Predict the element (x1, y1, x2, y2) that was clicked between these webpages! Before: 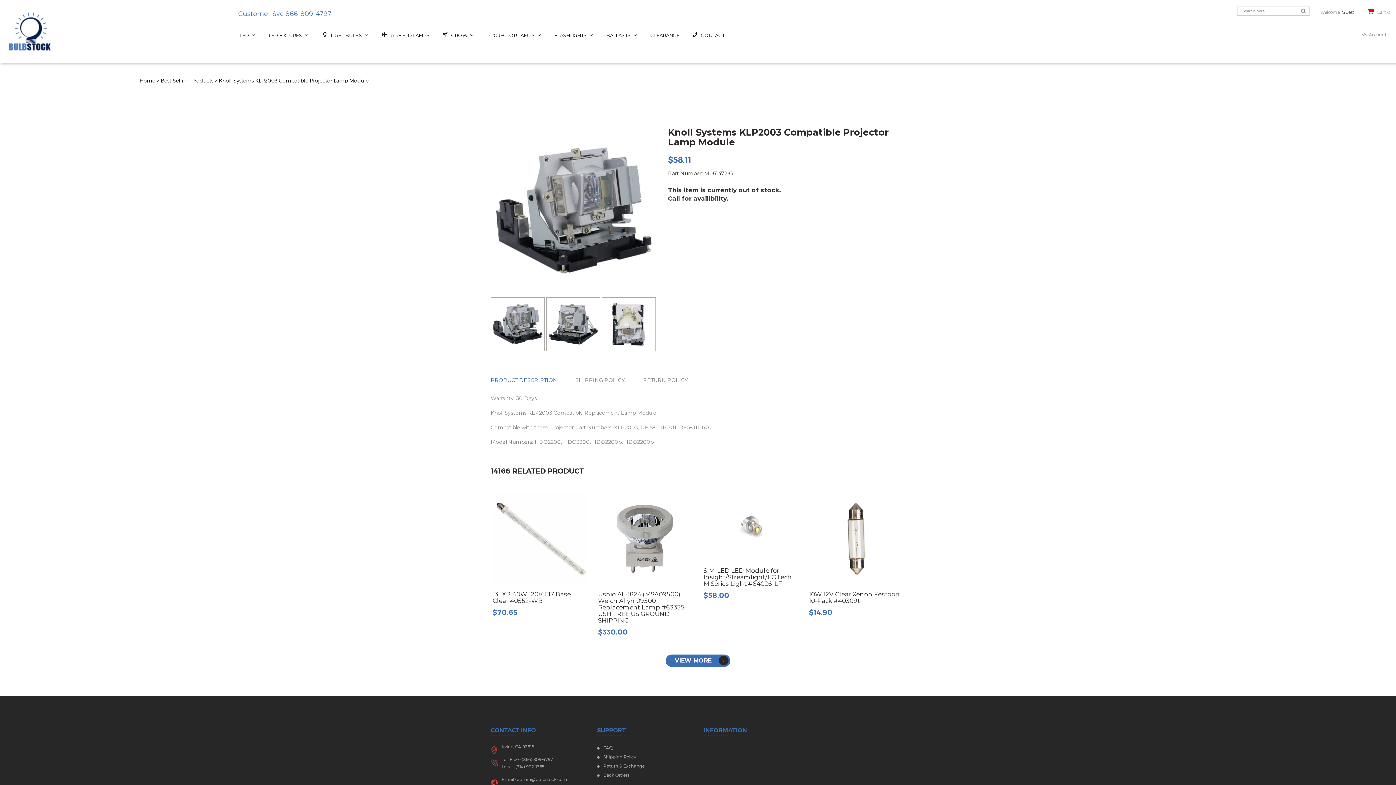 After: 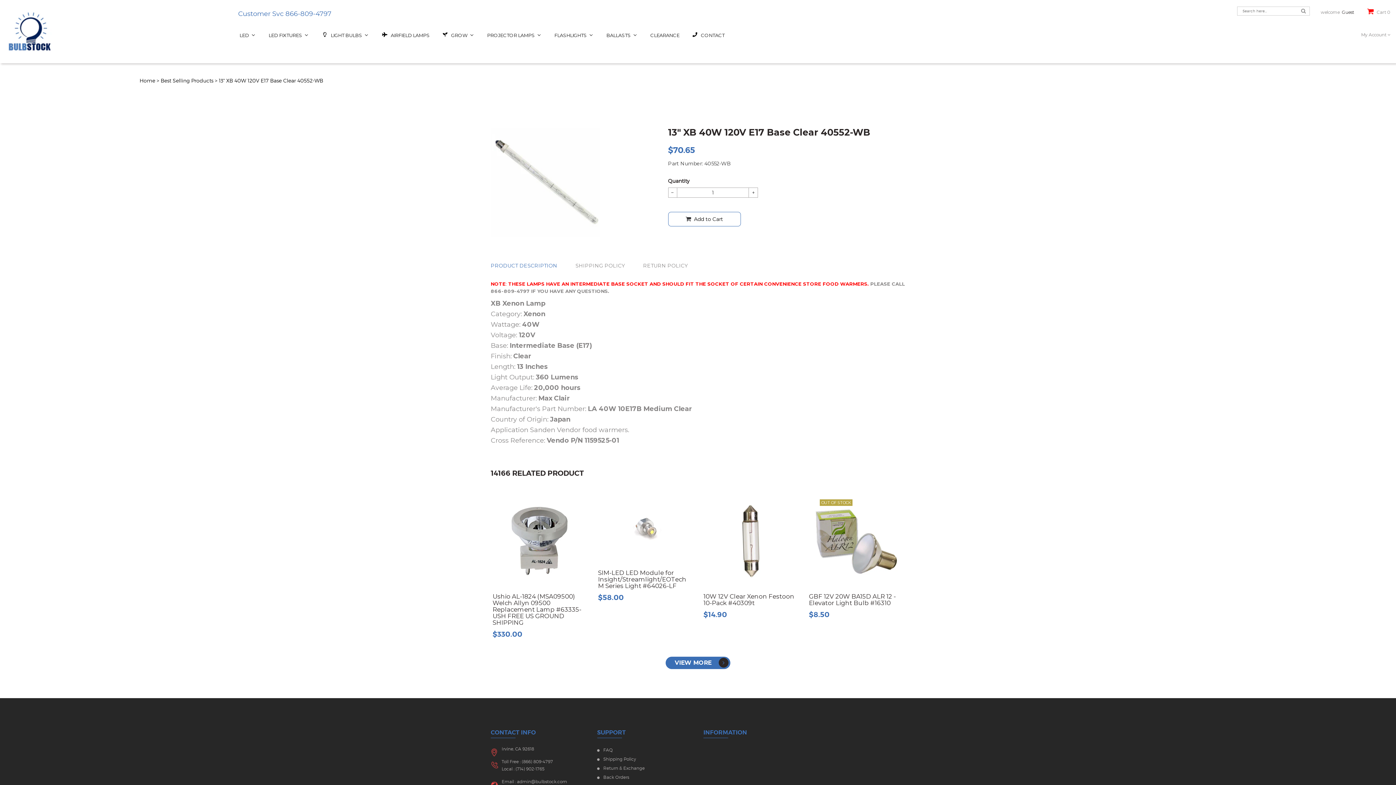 Action: bbox: (492, 492, 587, 586)